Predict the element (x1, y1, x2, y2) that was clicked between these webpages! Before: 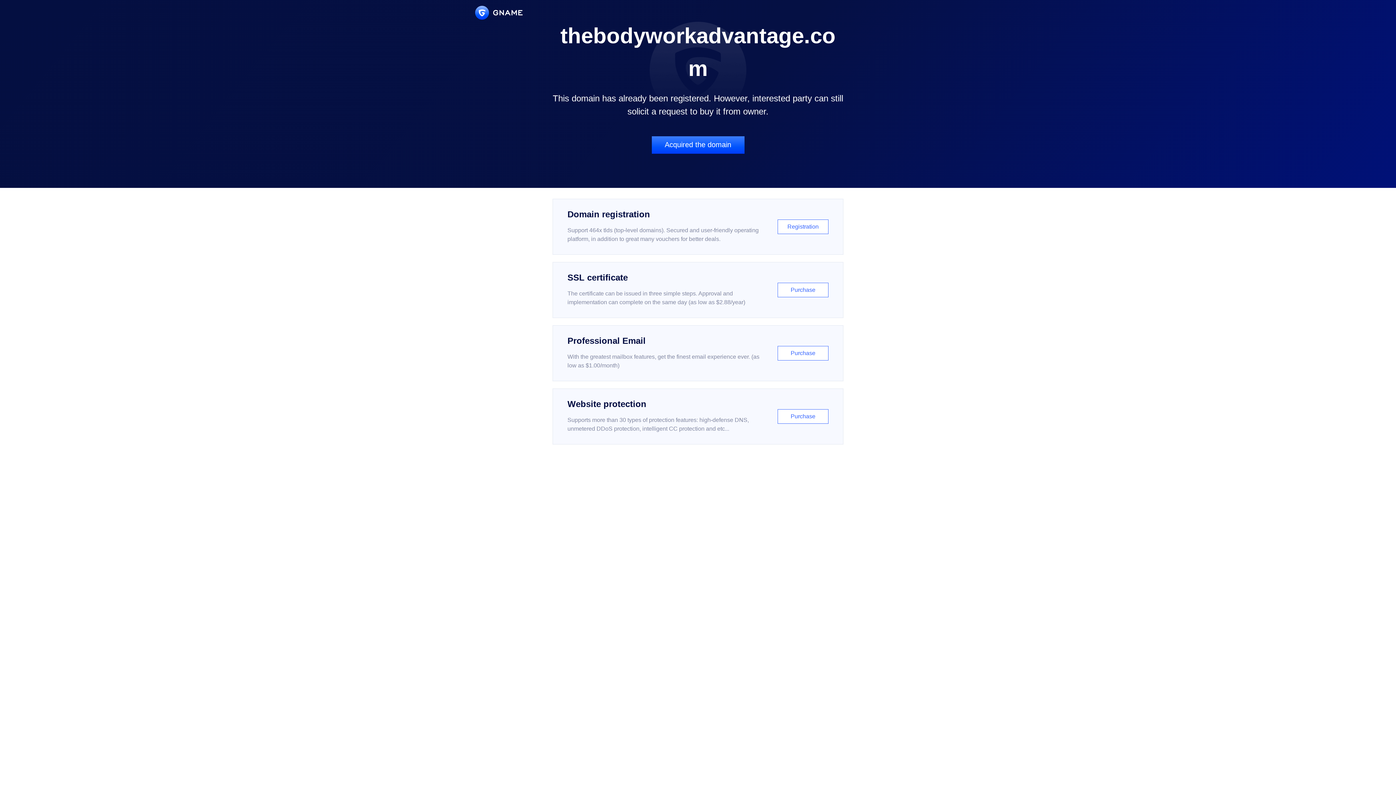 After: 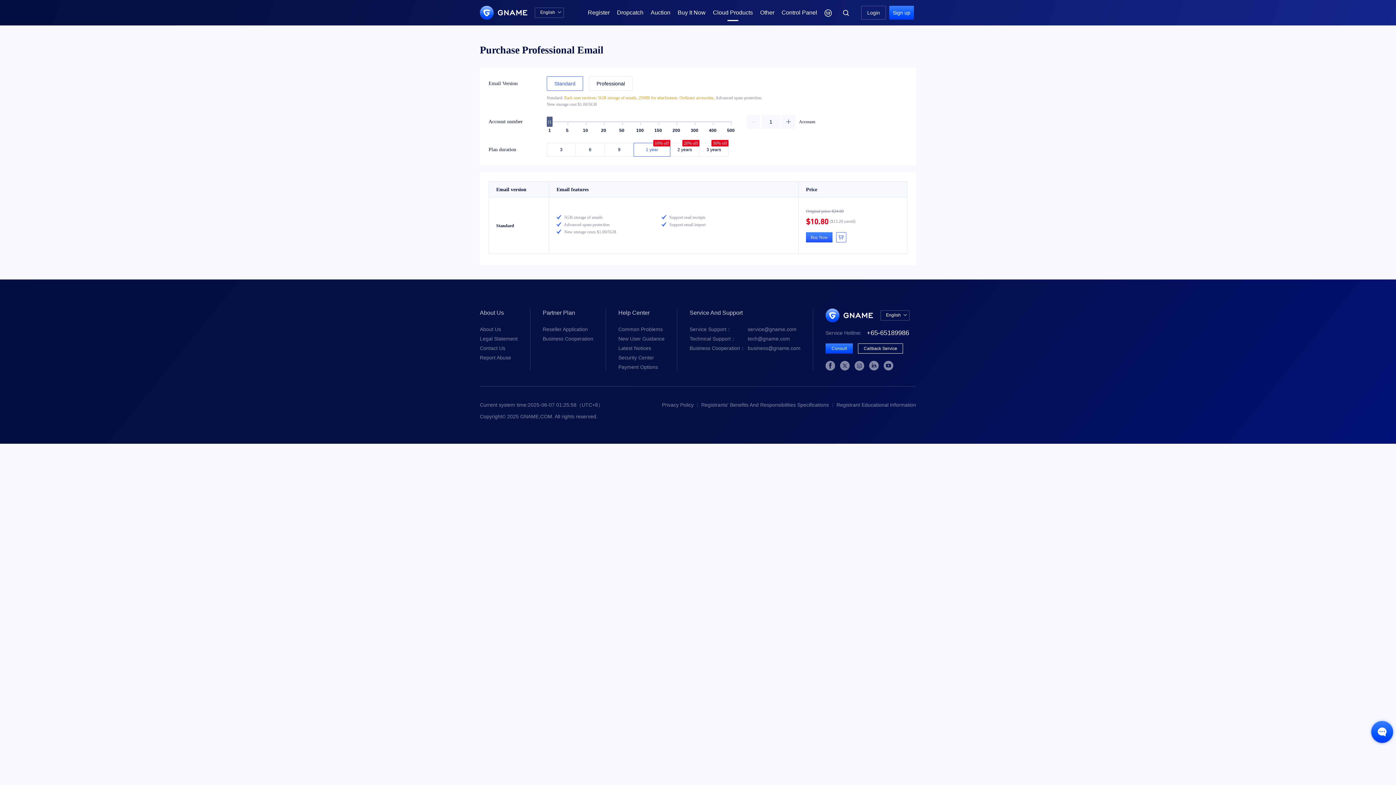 Action: label: Professional Email

With the greatest mailbox features, get the finest email experience ever. (as low as $1.00/month)

Purchase bbox: (552, 325, 843, 381)